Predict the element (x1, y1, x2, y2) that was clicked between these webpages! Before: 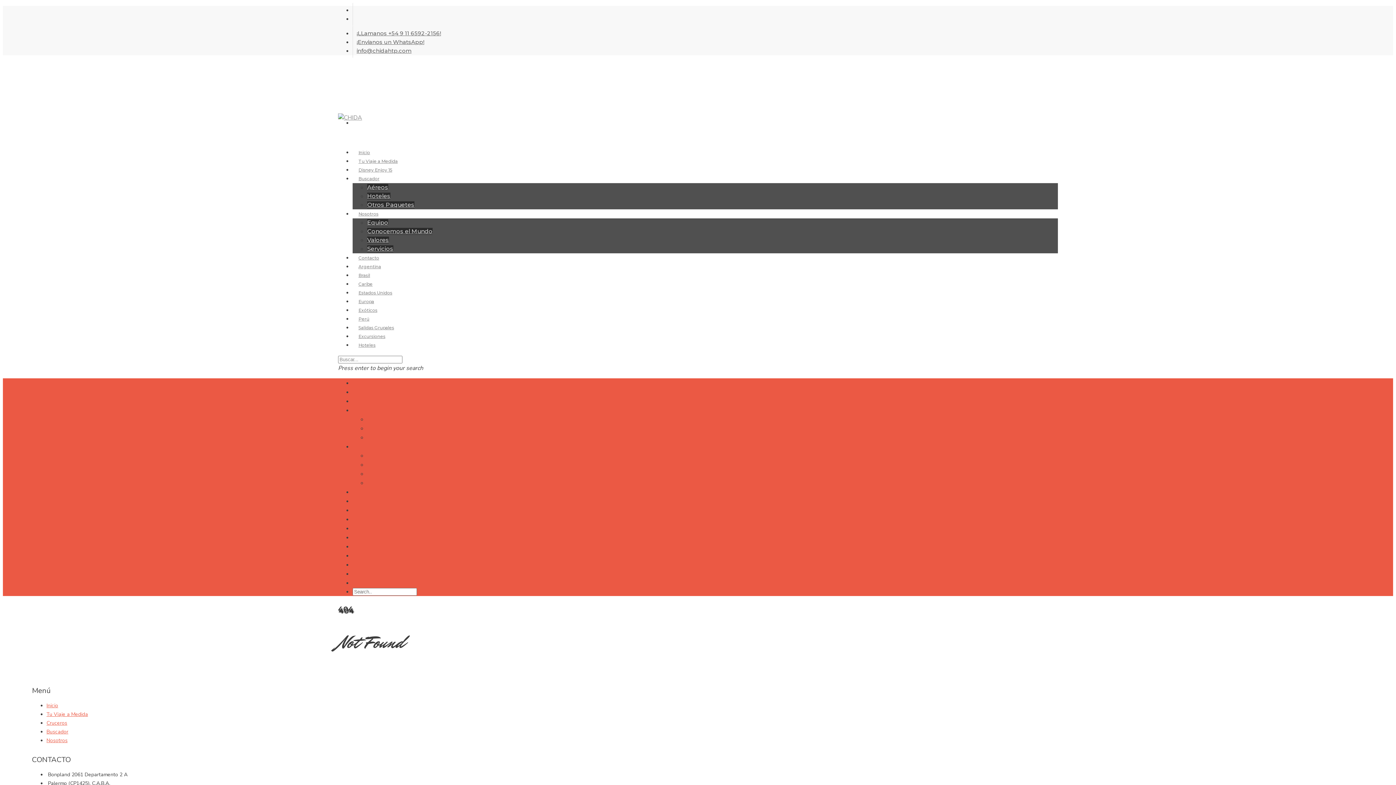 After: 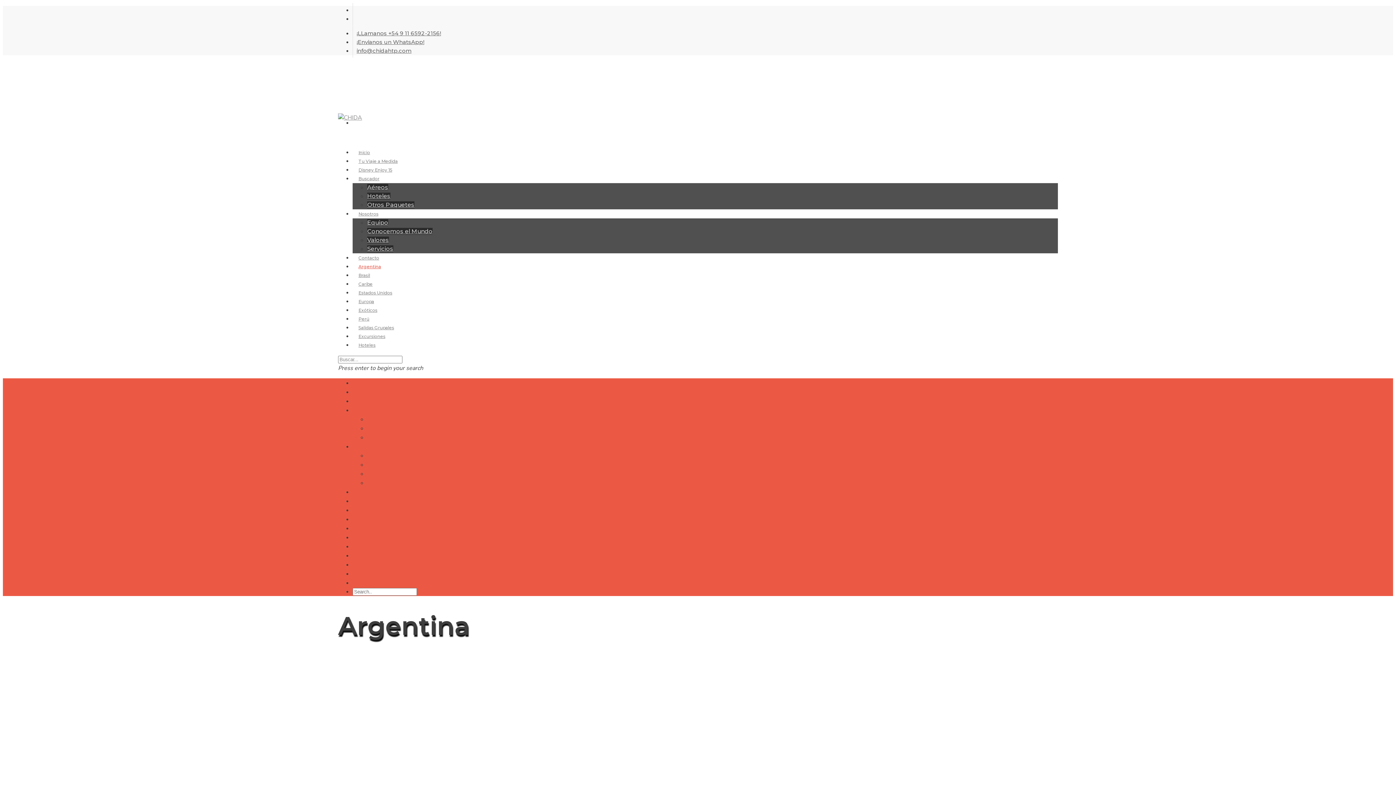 Action: label: Argentina bbox: (352, 496, 386, 505)